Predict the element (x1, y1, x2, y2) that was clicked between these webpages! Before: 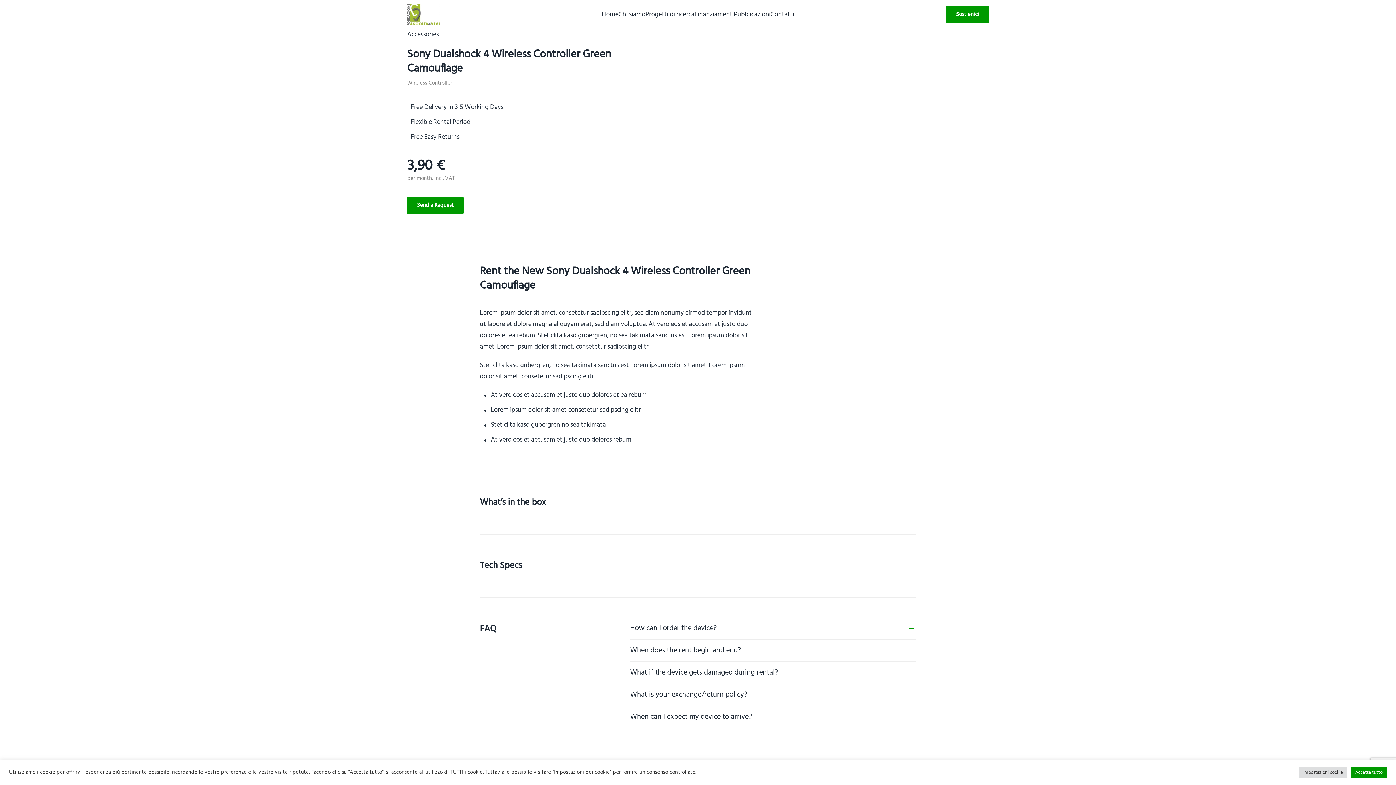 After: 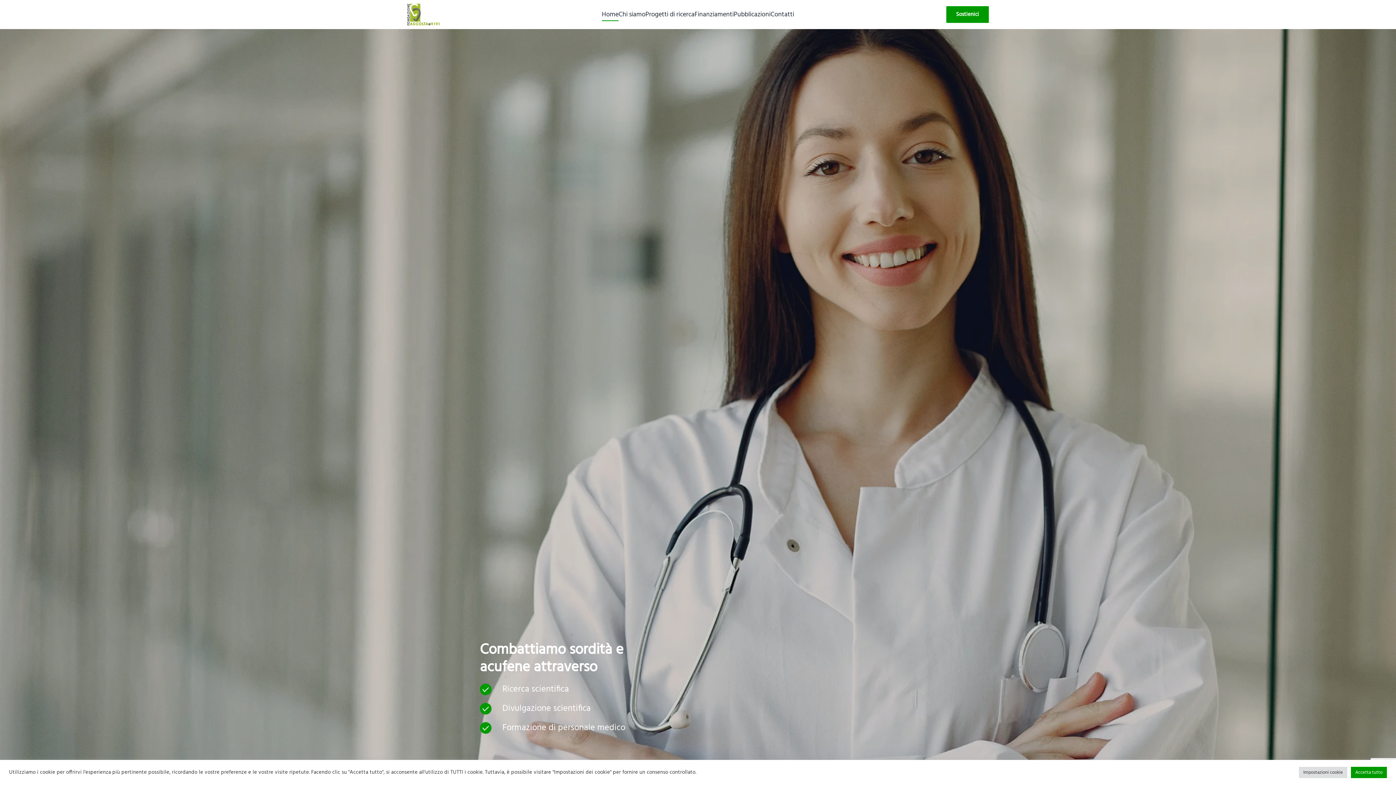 Action: label: Home bbox: (602, 0, 618, 29)